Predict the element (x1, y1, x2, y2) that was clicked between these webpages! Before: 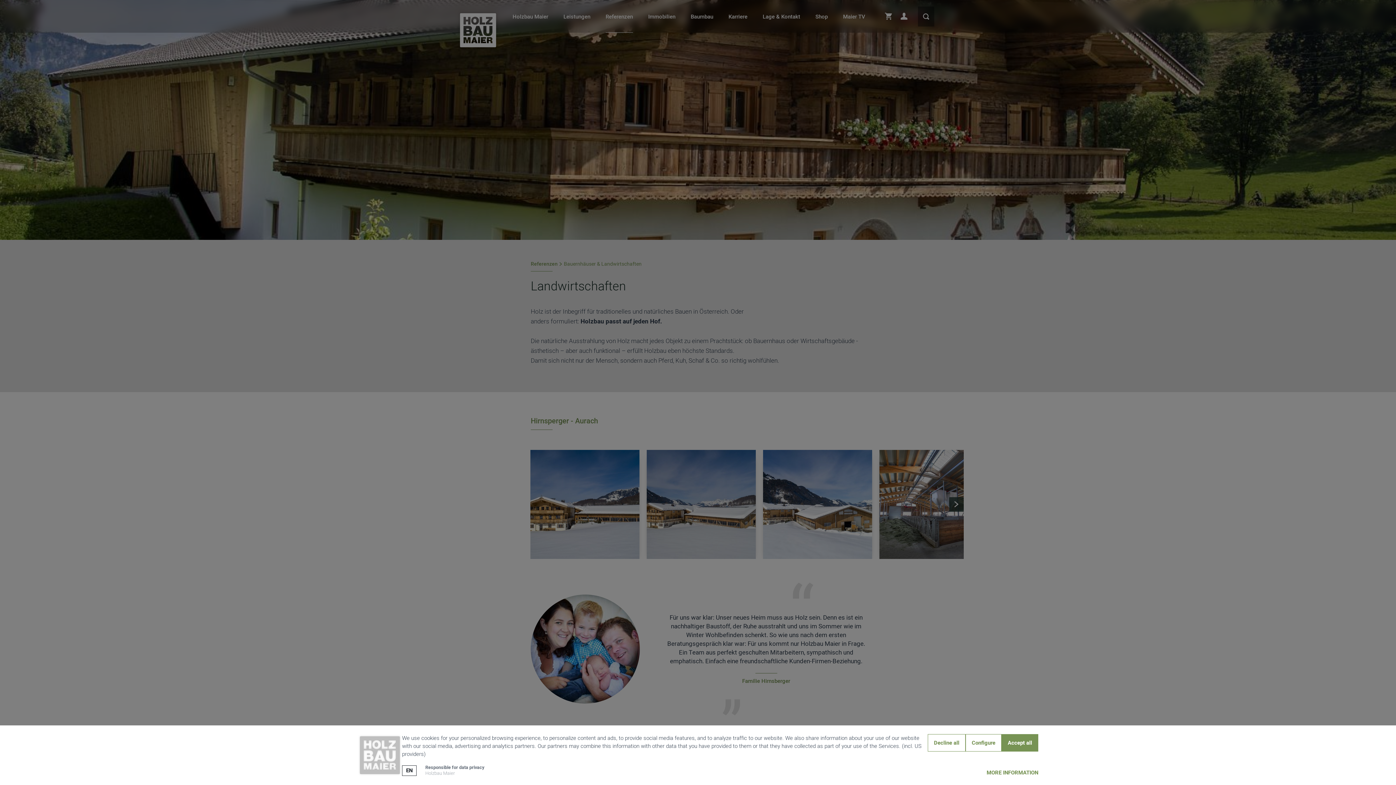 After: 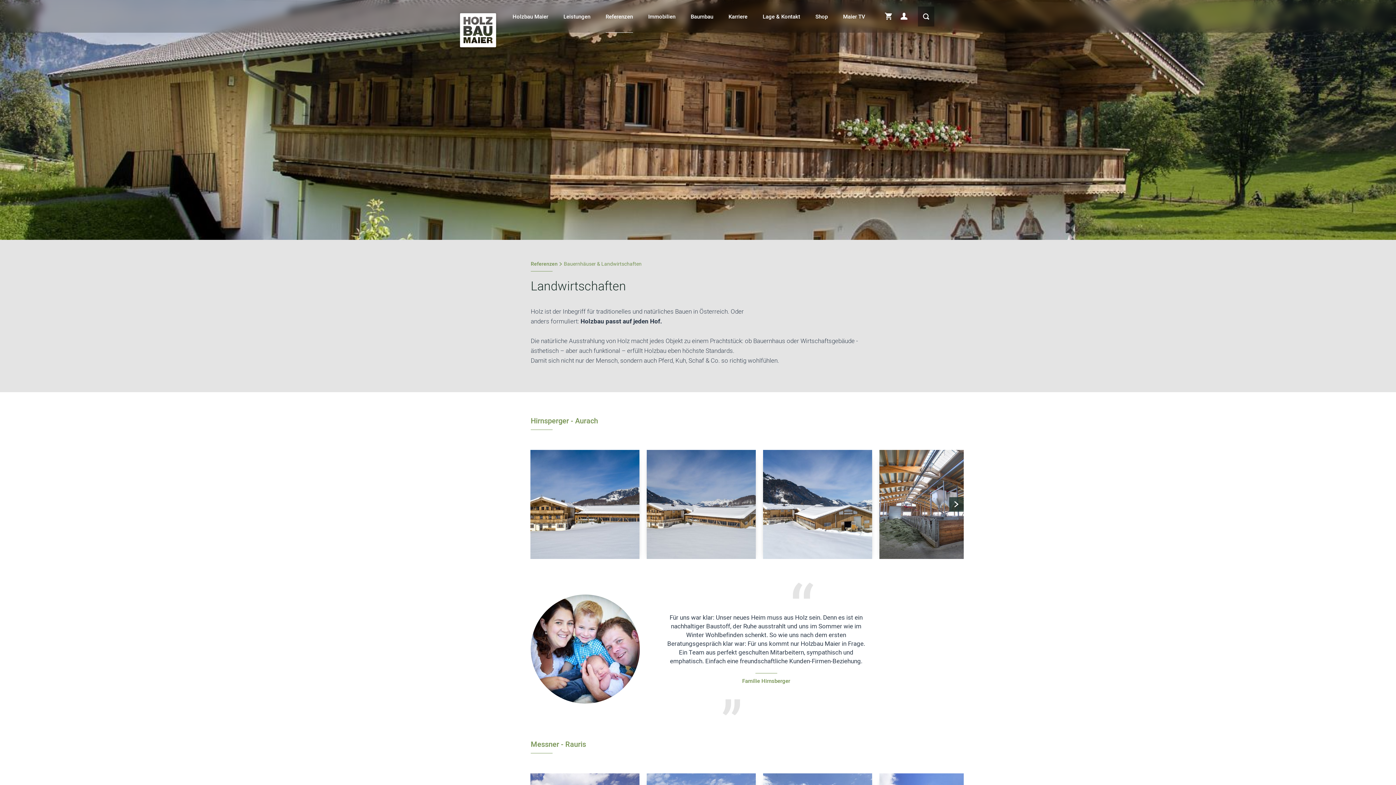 Action: label: Decline all bbox: (928, 734, 965, 752)